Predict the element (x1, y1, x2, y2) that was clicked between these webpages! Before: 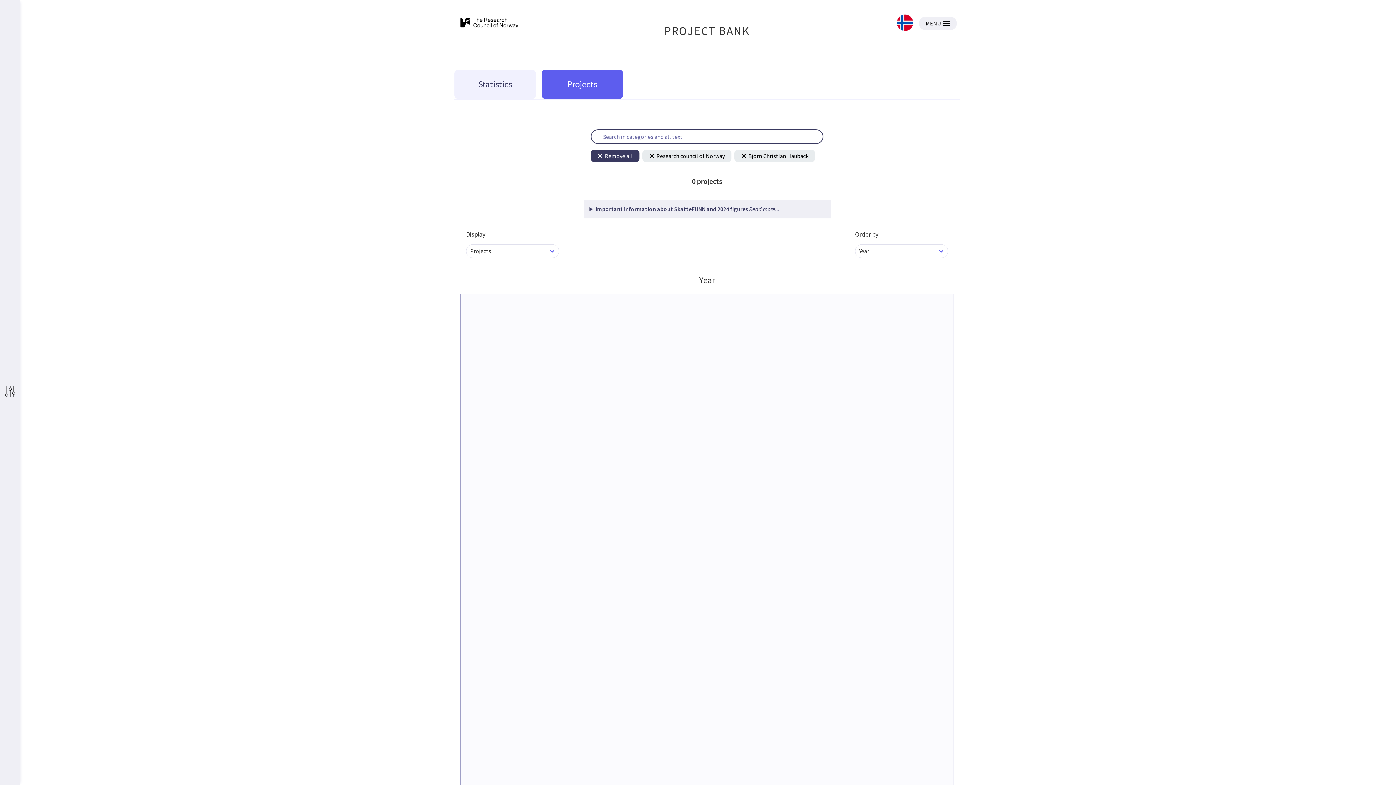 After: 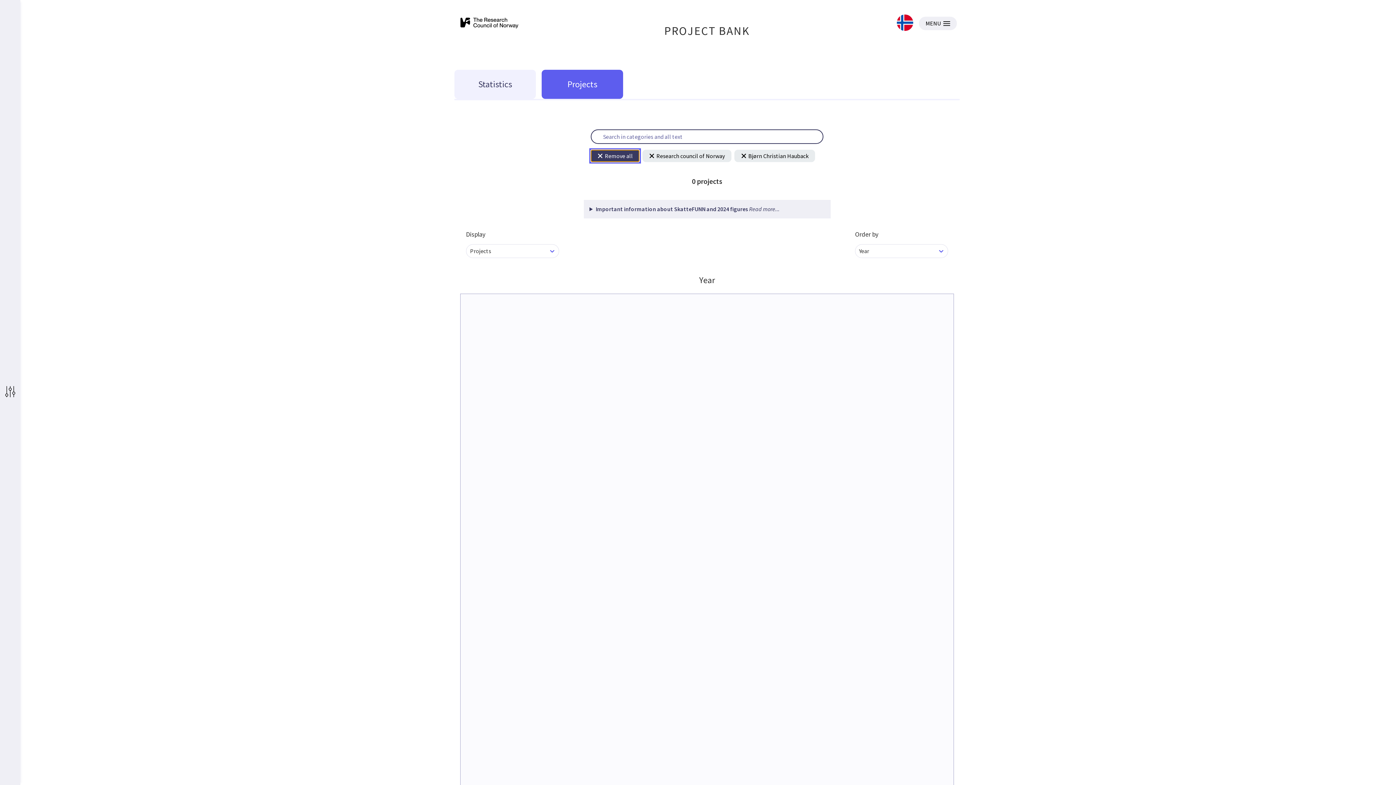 Action: label: Remove all bbox: (590, 149, 639, 162)